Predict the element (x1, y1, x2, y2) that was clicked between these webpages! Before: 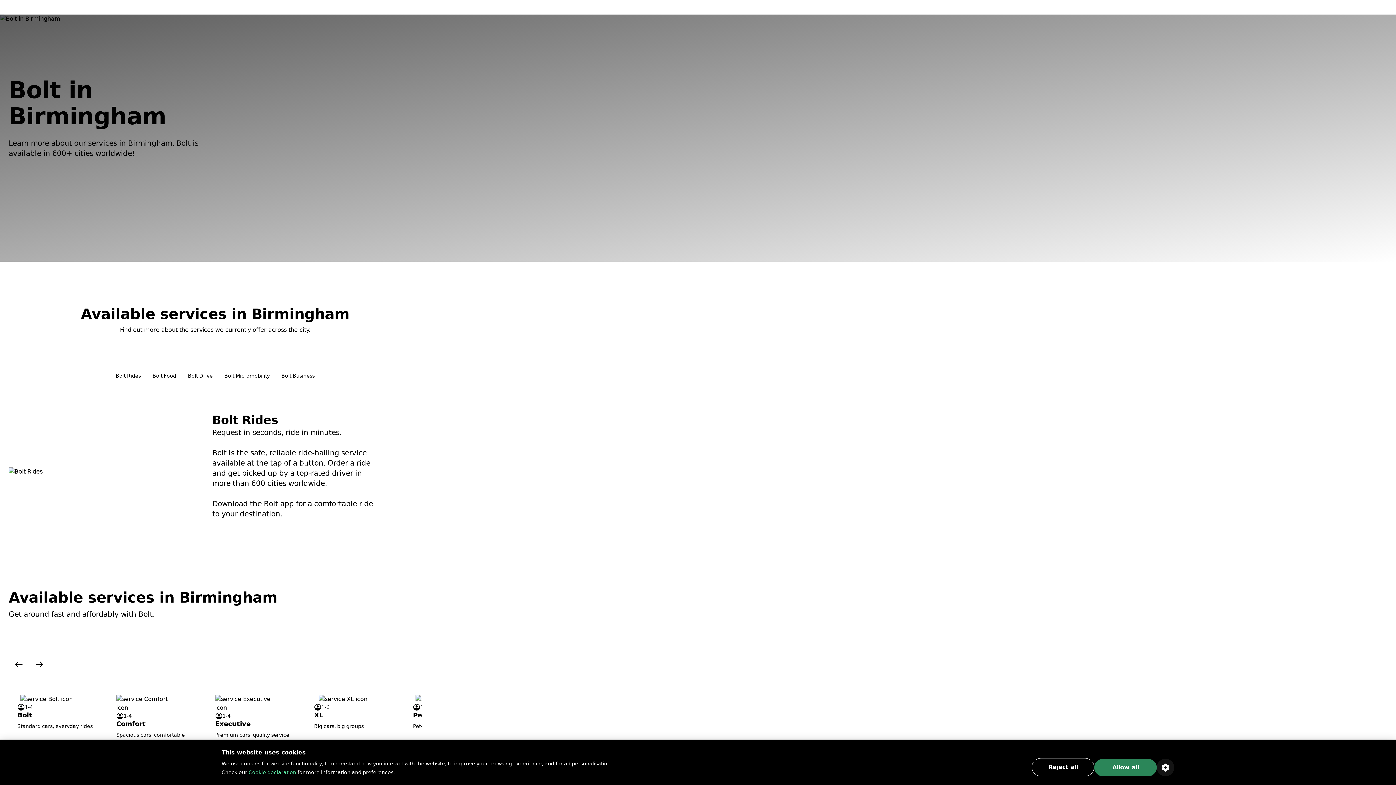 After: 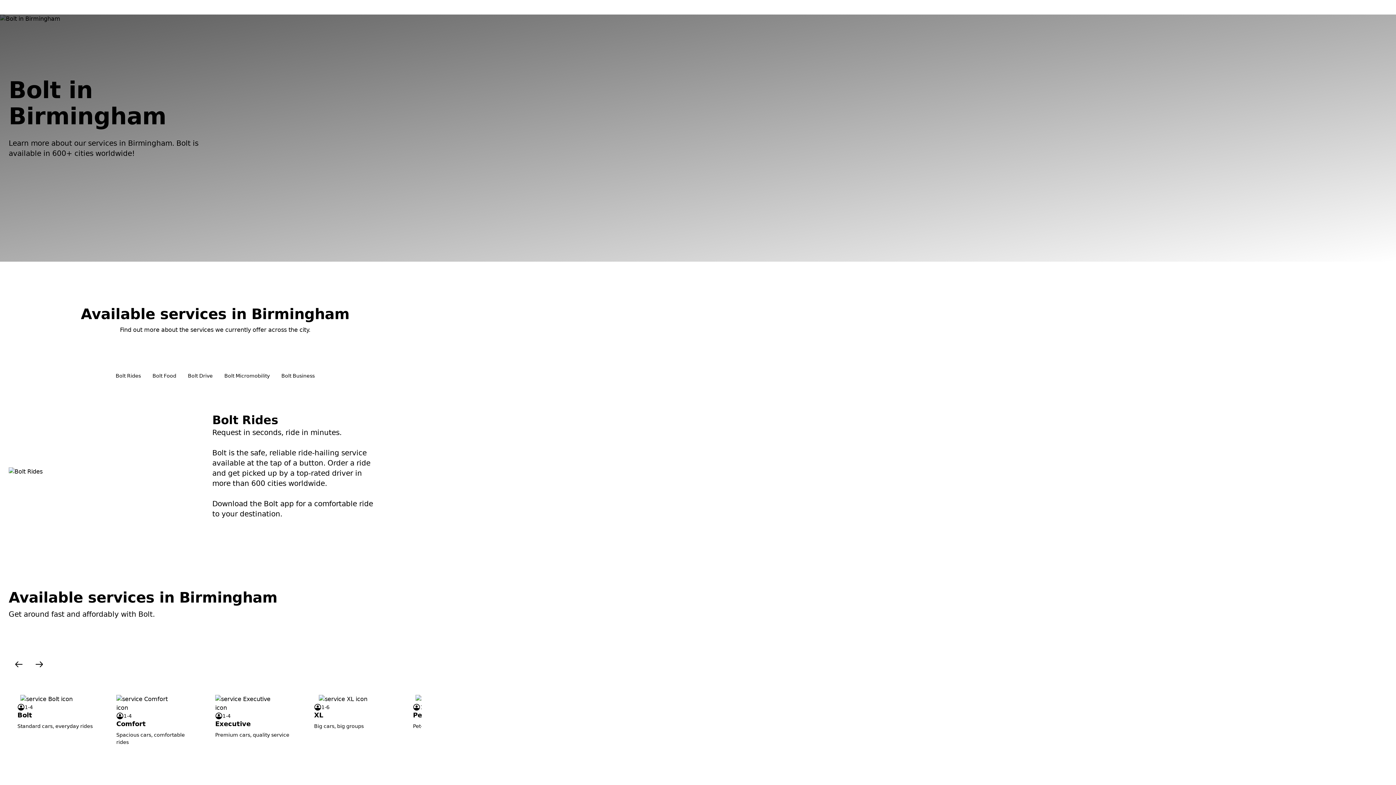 Action: bbox: (1032, 758, 1094, 776) label: Reject all